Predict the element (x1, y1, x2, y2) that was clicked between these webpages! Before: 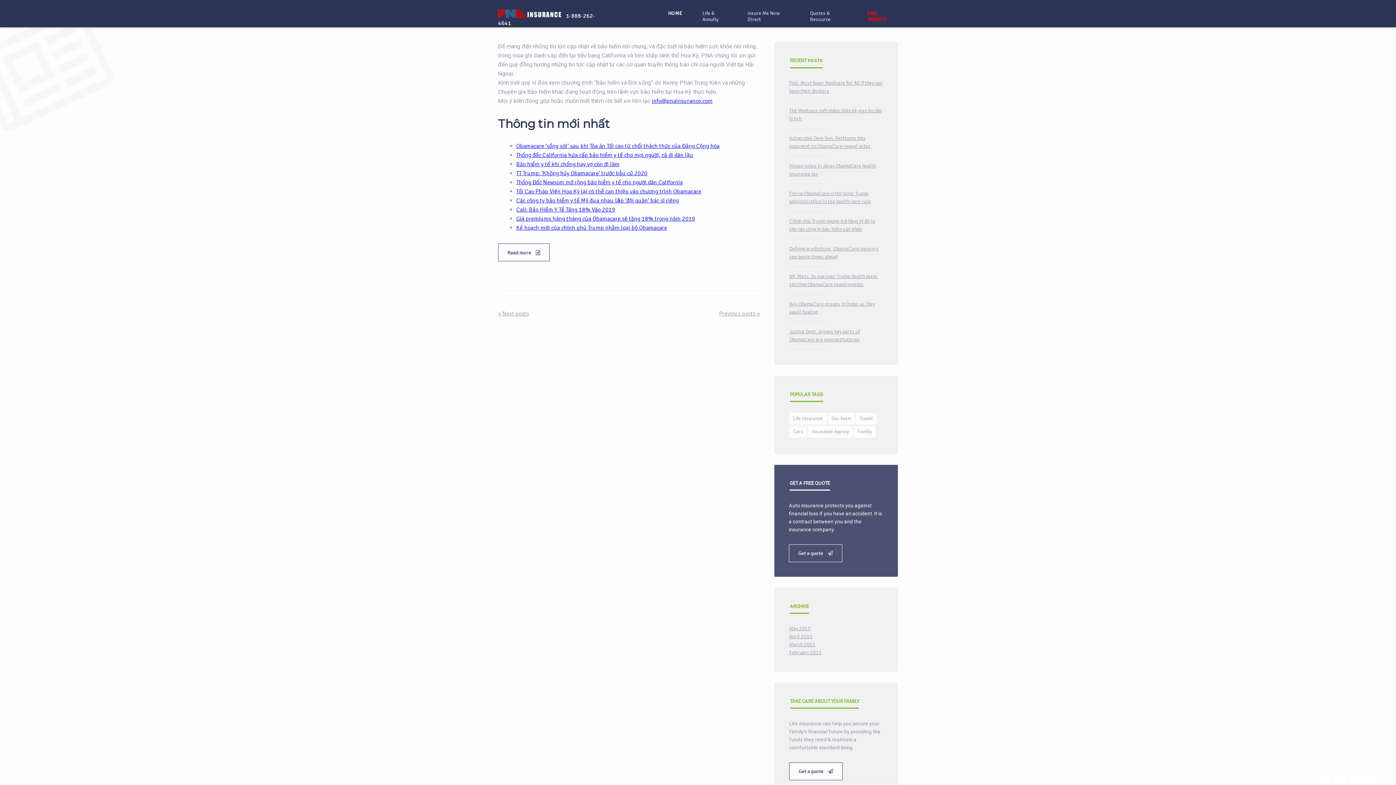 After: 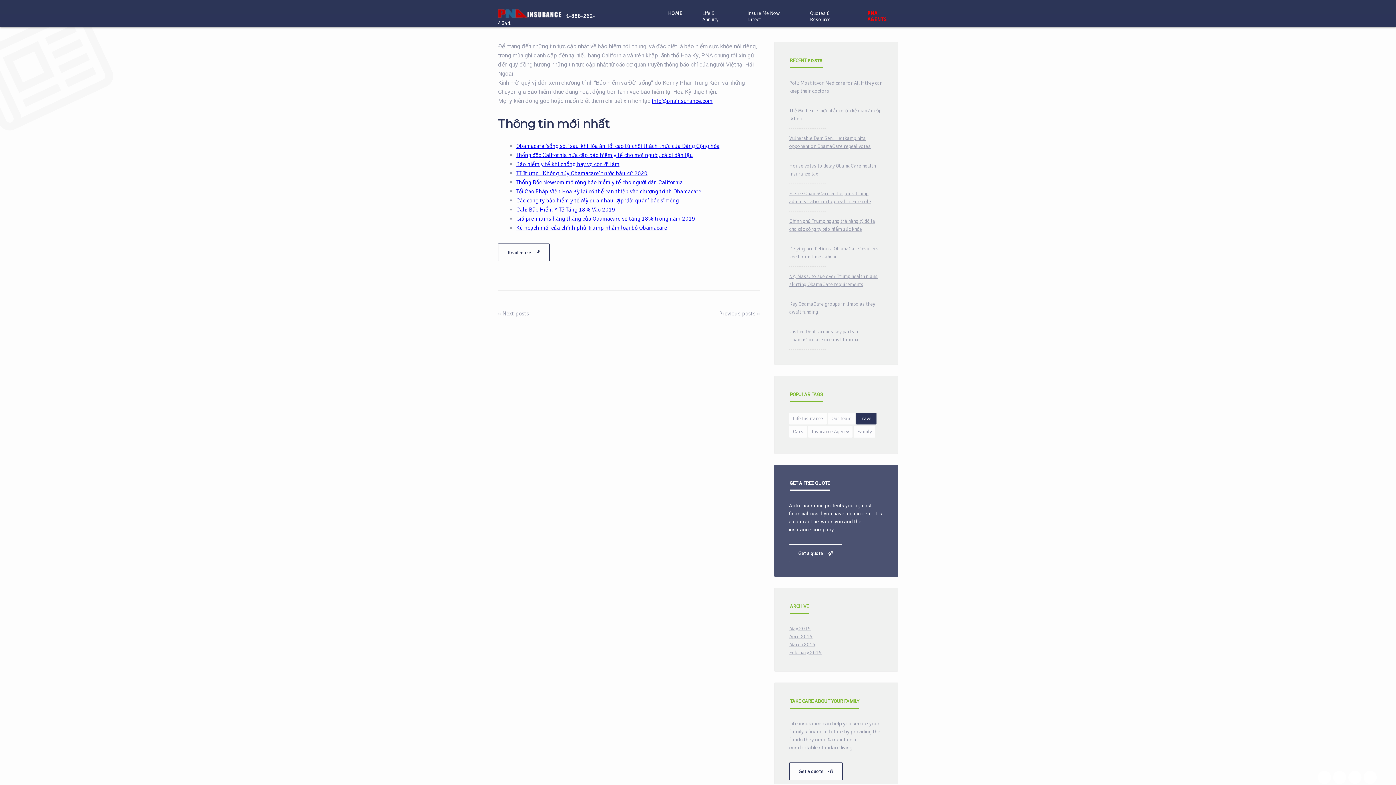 Action: bbox: (856, 413, 876, 424) label: Travel